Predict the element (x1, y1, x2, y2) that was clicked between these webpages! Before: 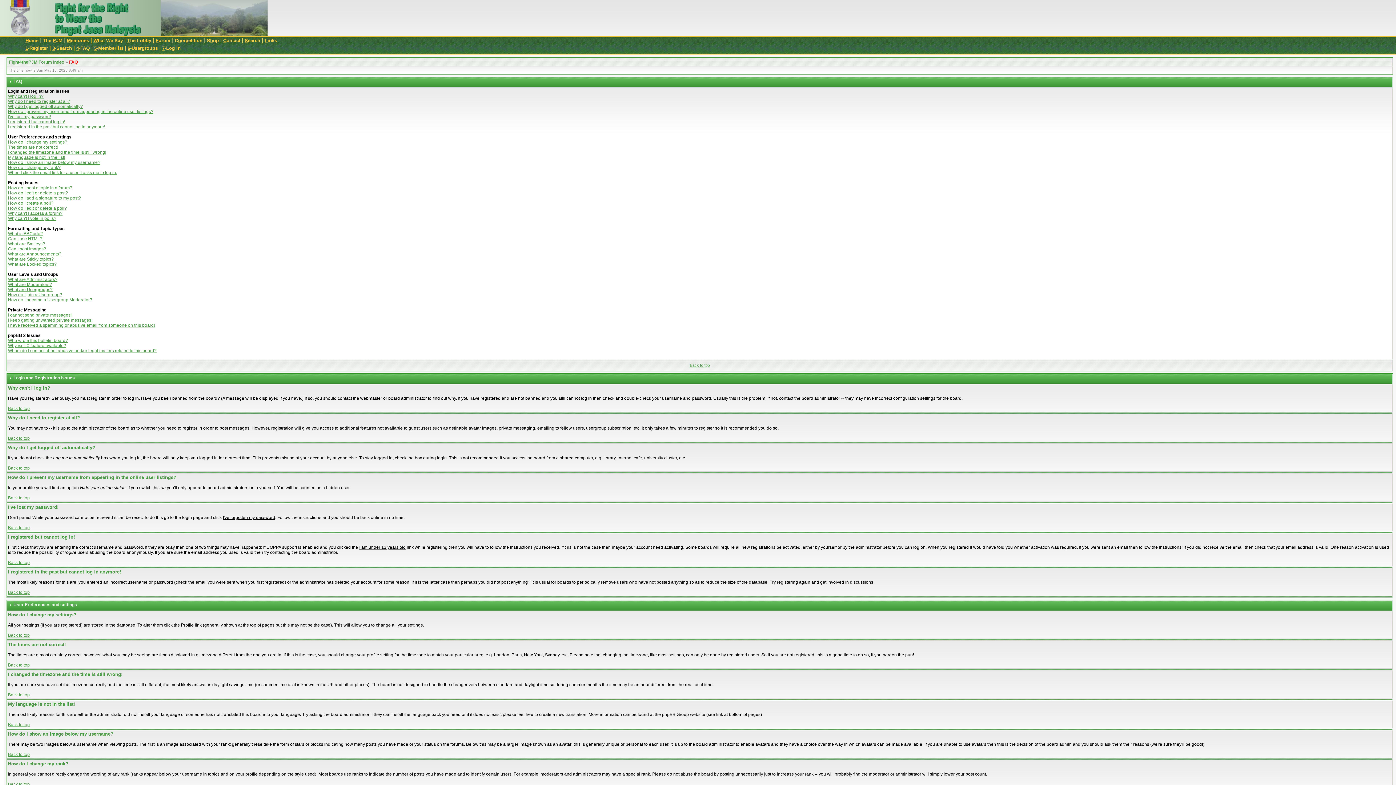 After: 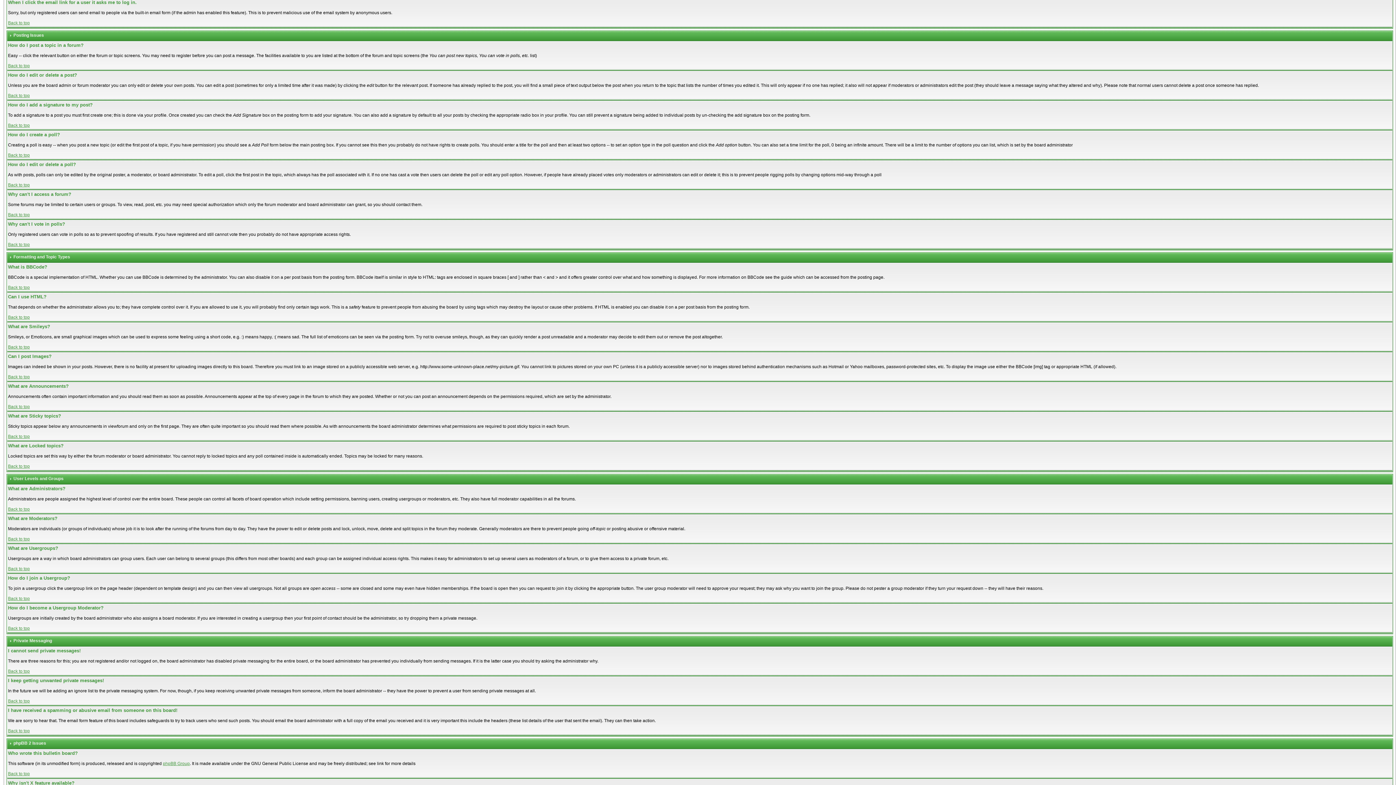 Action: bbox: (8, 170, 117, 175) label: When I click the email link for a user it asks me to log in.